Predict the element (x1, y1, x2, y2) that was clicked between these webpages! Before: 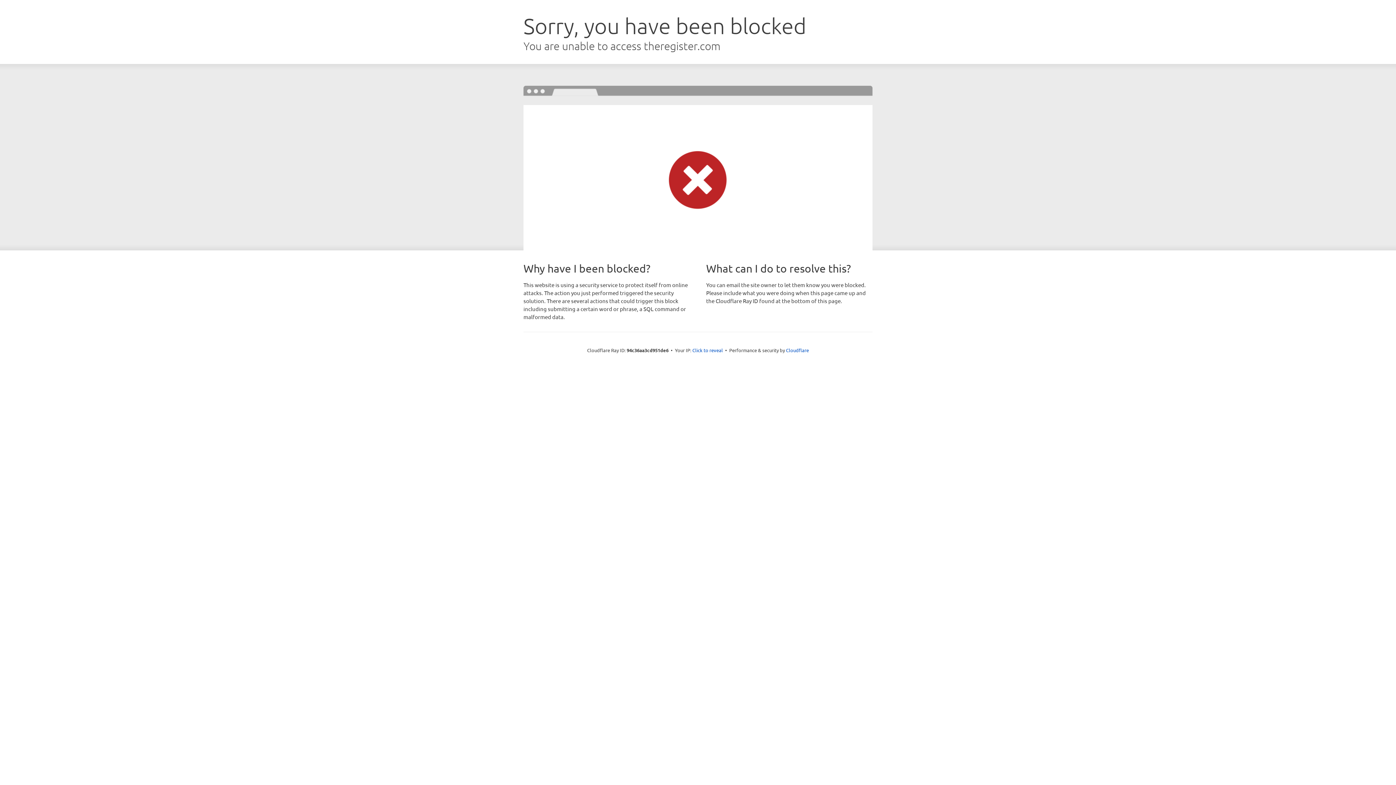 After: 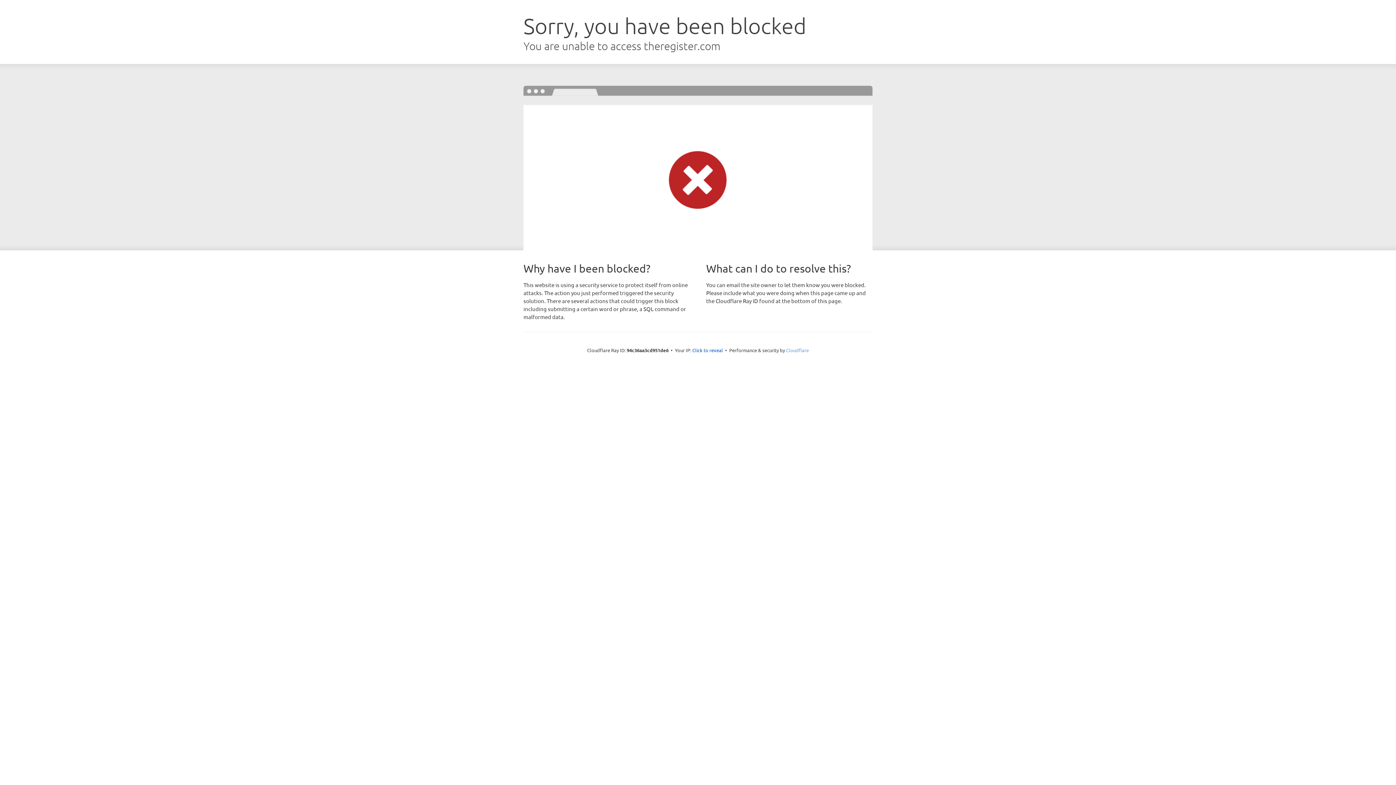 Action: label: Cloudflare bbox: (786, 347, 809, 353)